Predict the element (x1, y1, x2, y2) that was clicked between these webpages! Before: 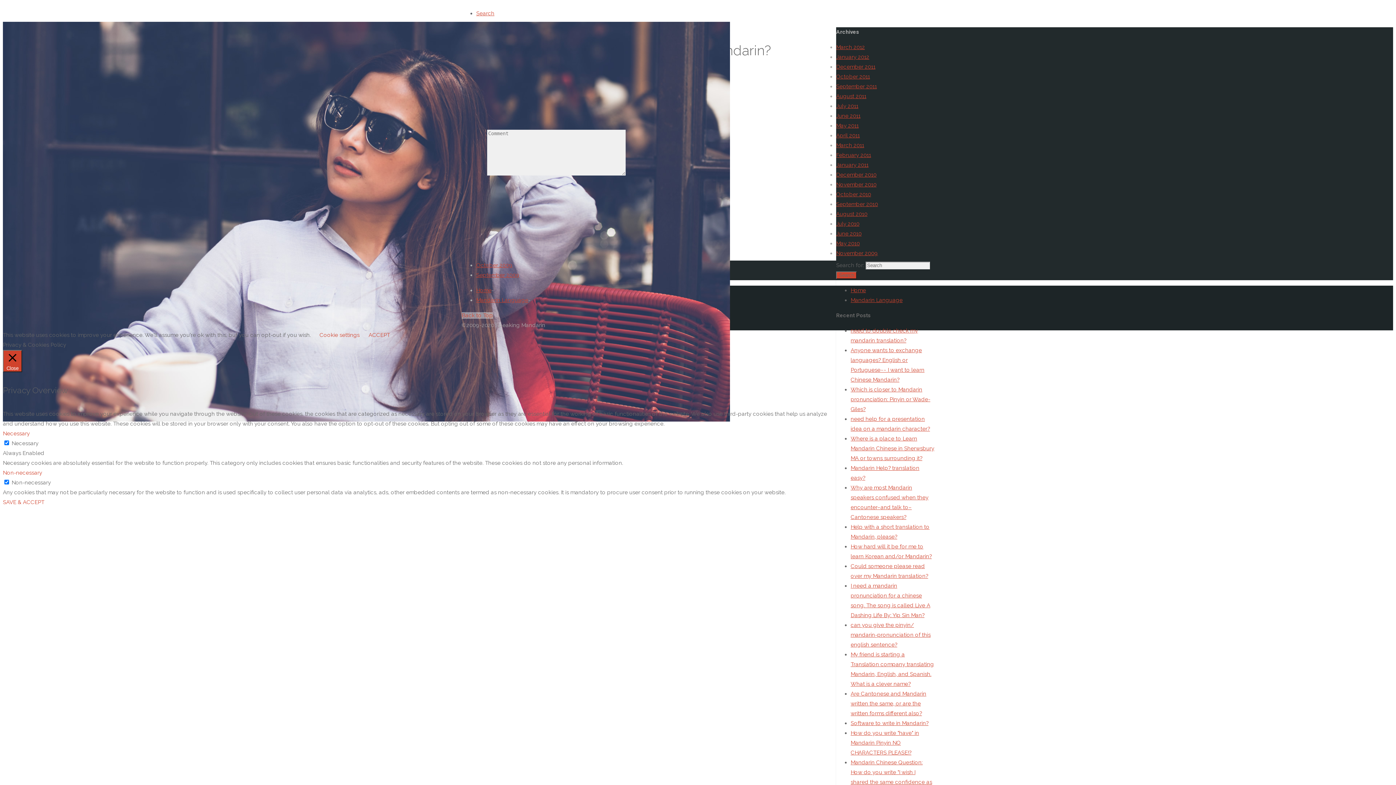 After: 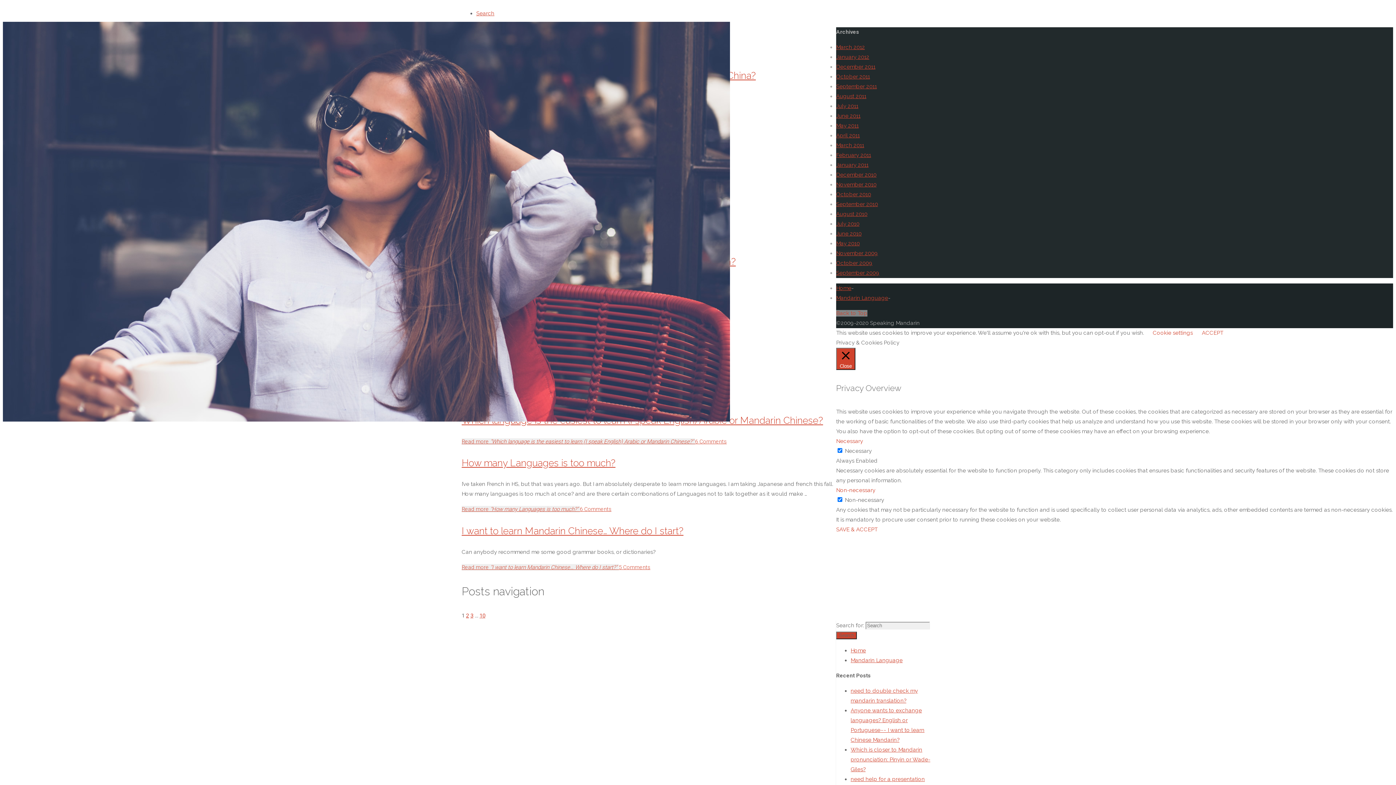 Action: bbox: (836, 201, 878, 207) label: September 2010